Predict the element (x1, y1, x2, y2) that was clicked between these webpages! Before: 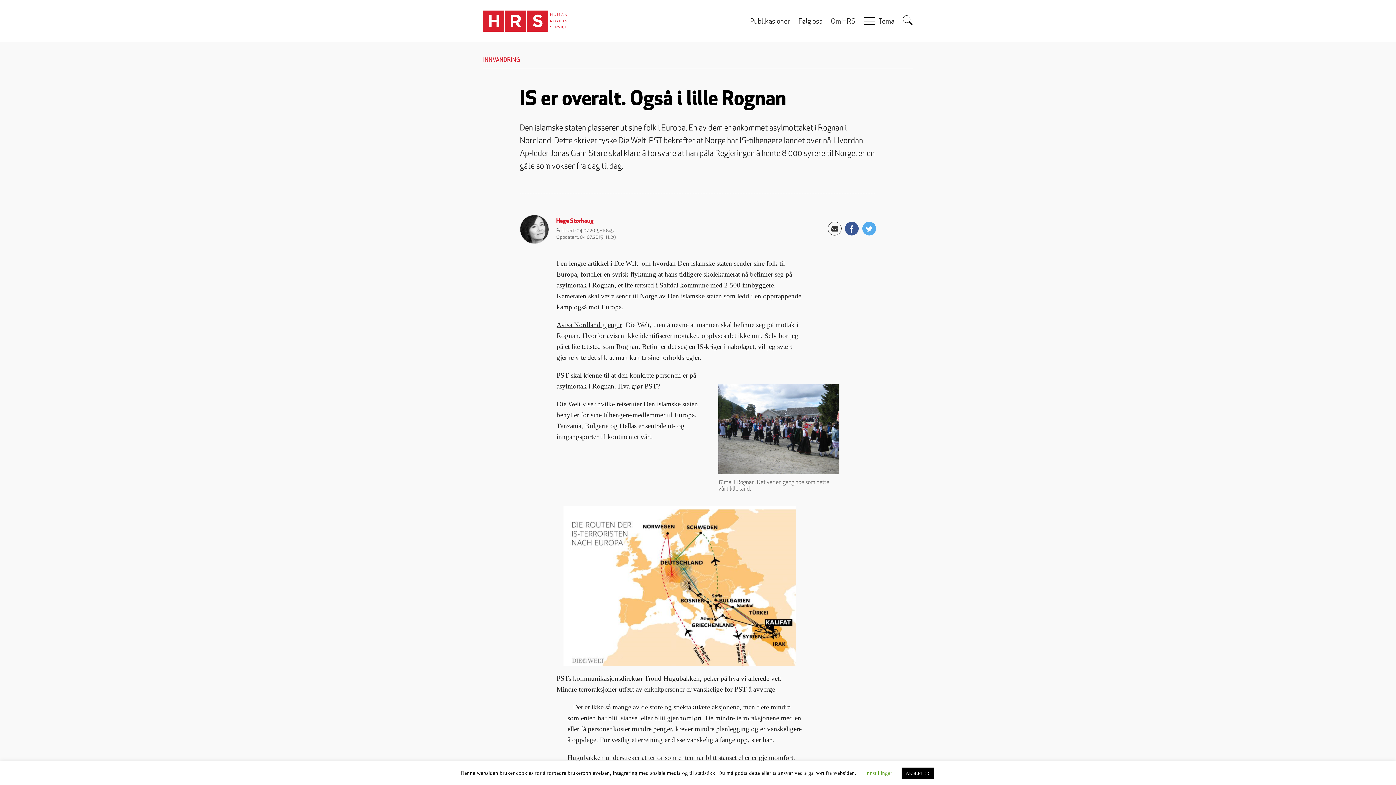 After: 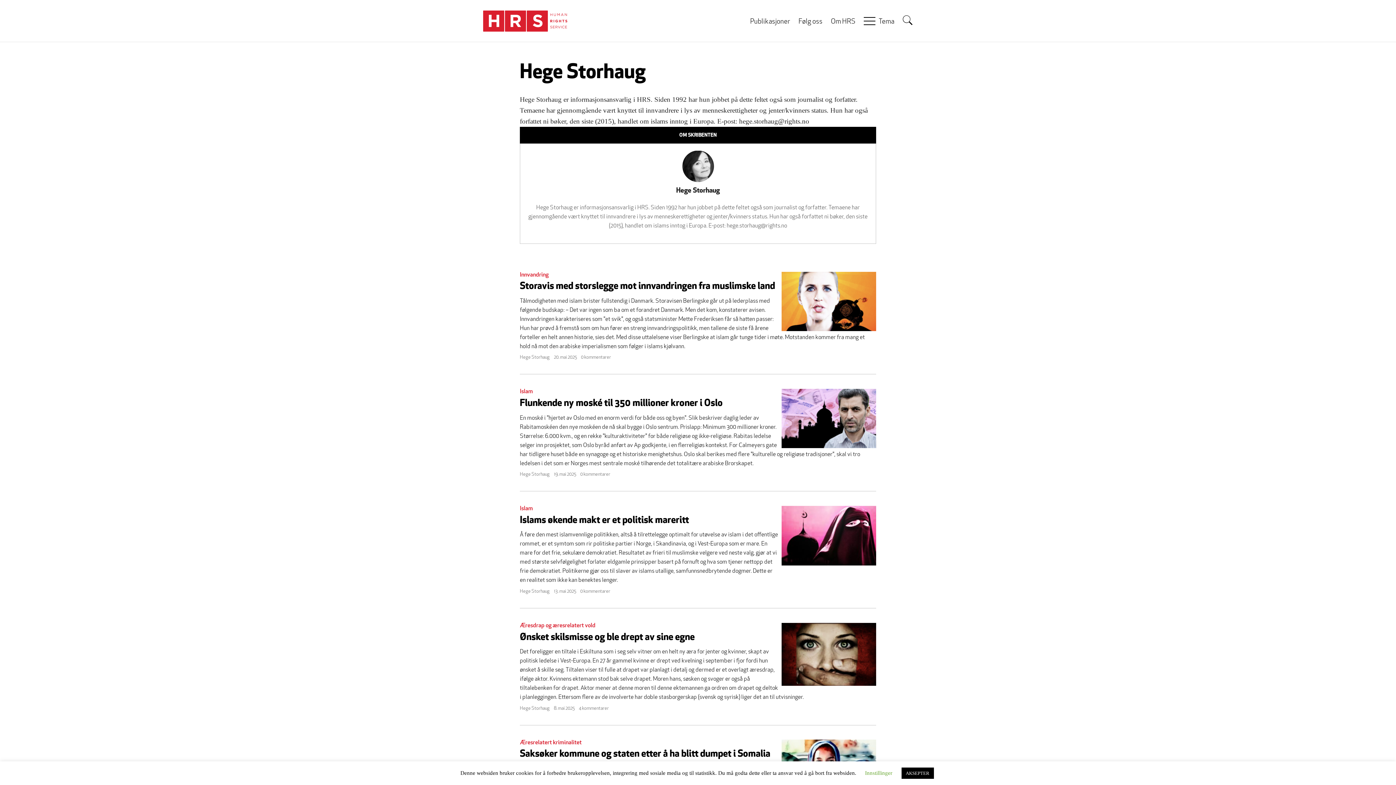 Action: label: Hege Storhaug bbox: (556, 218, 593, 224)